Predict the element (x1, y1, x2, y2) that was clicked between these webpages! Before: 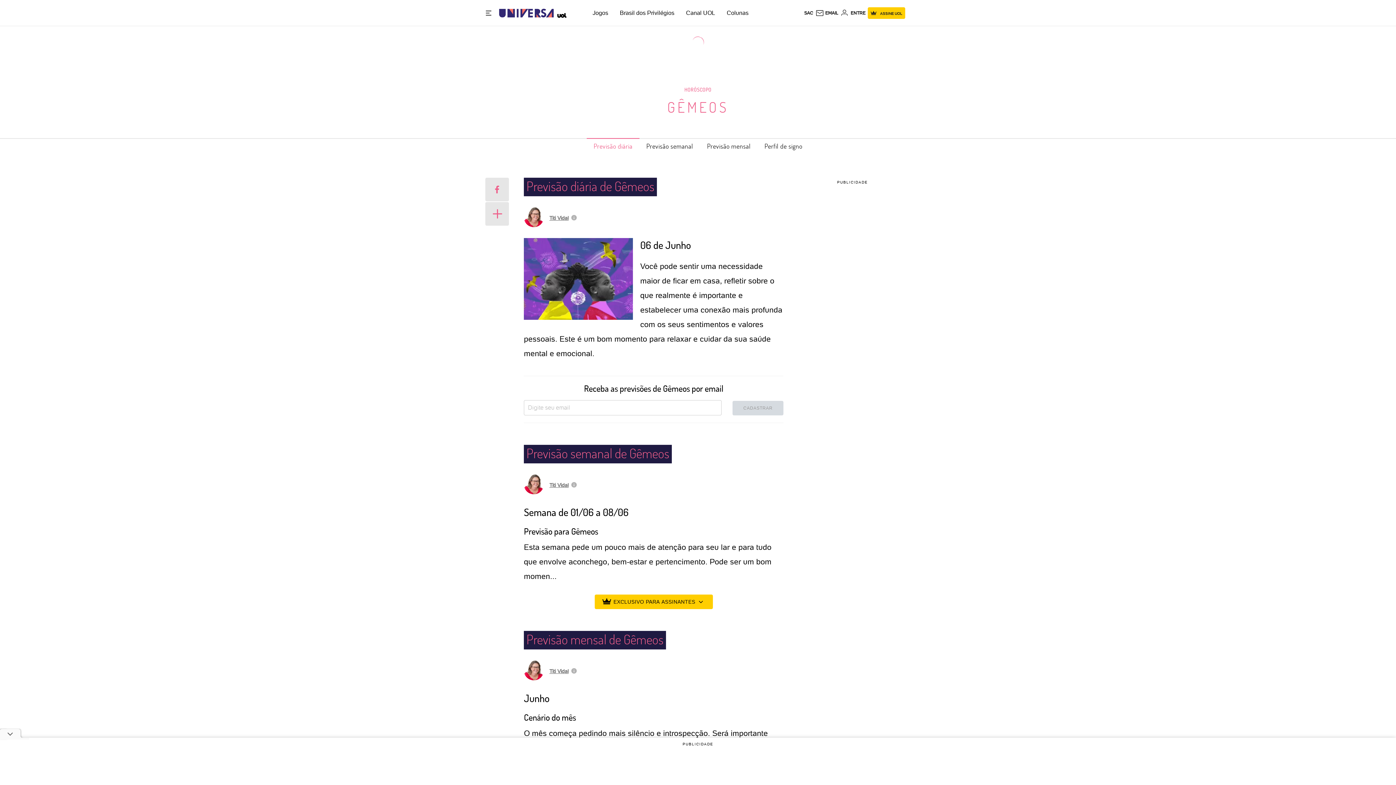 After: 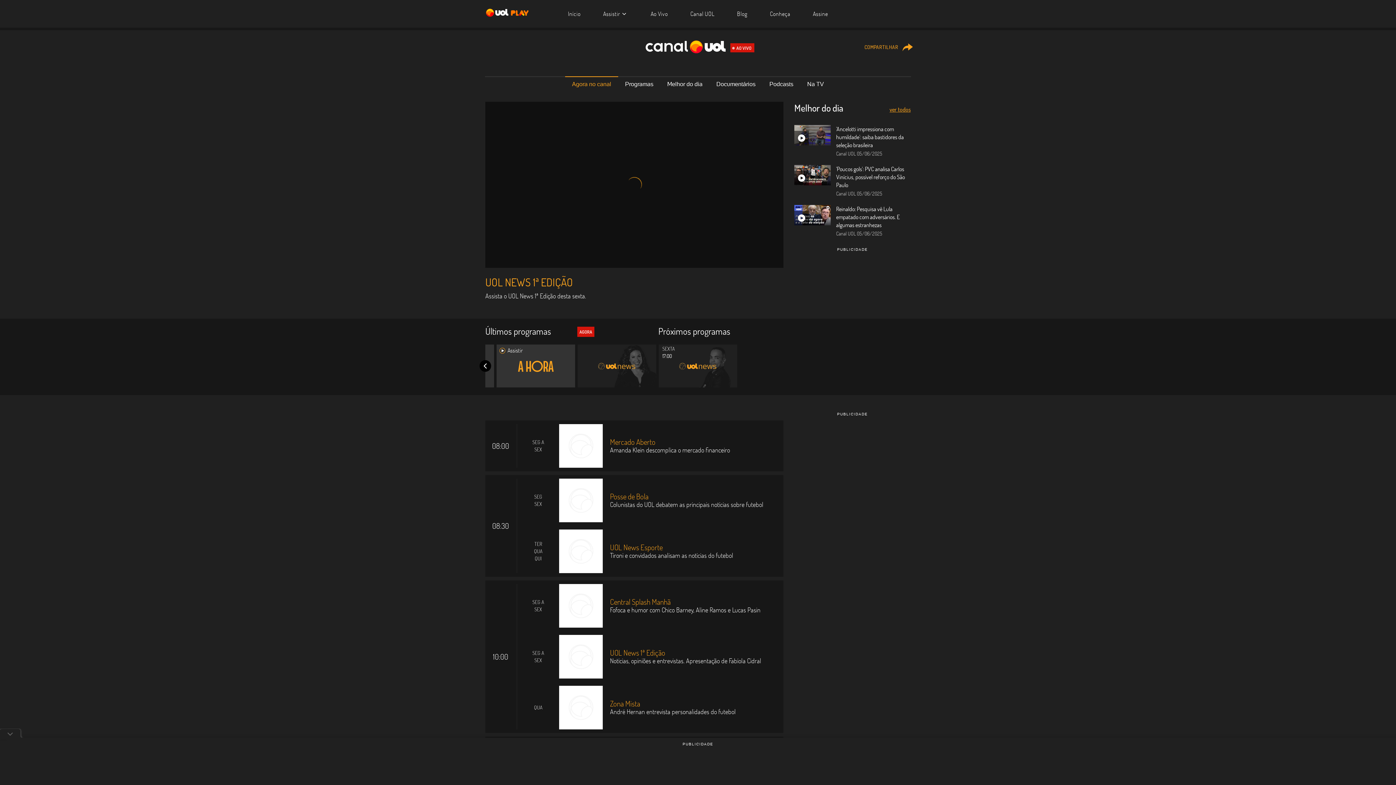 Action: bbox: (686, 9, 715, 16) label: Canal UOL